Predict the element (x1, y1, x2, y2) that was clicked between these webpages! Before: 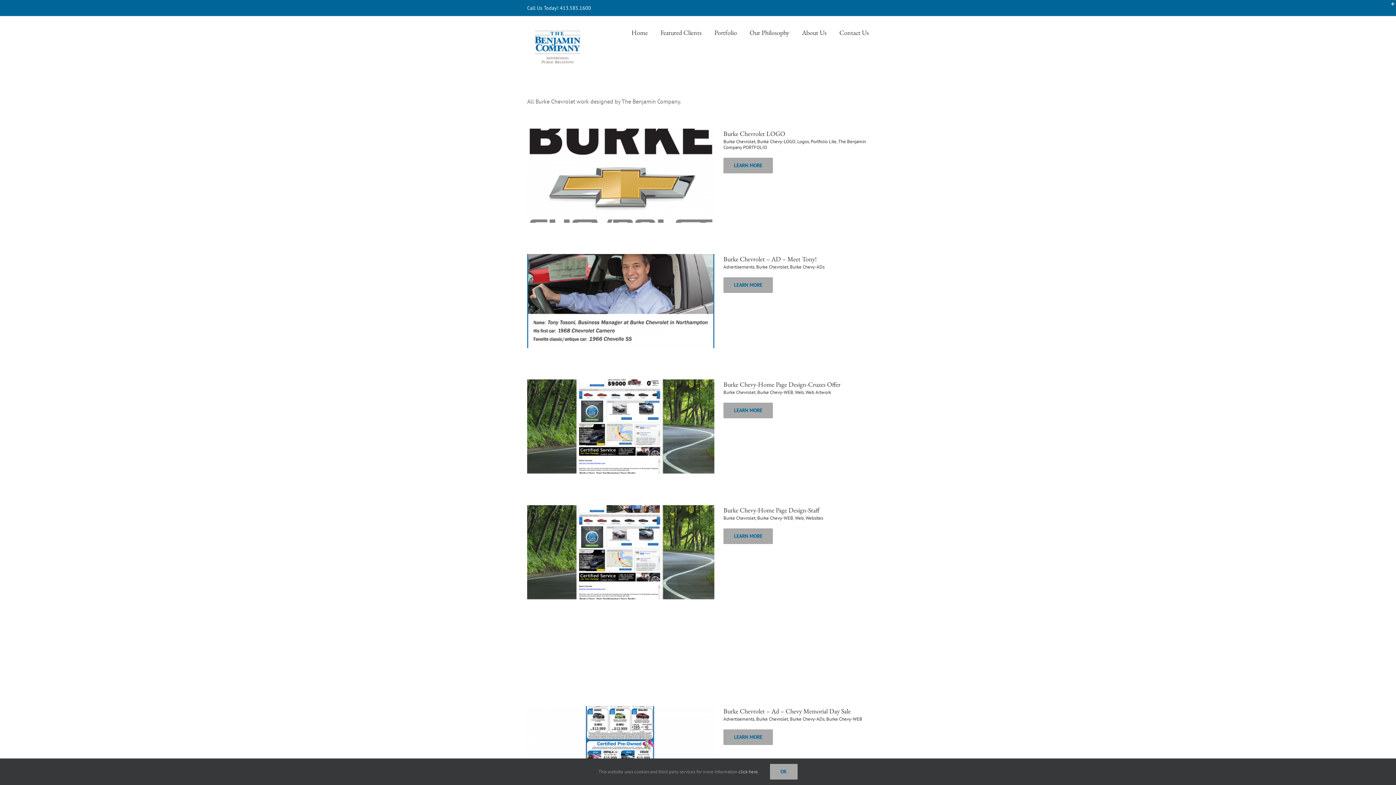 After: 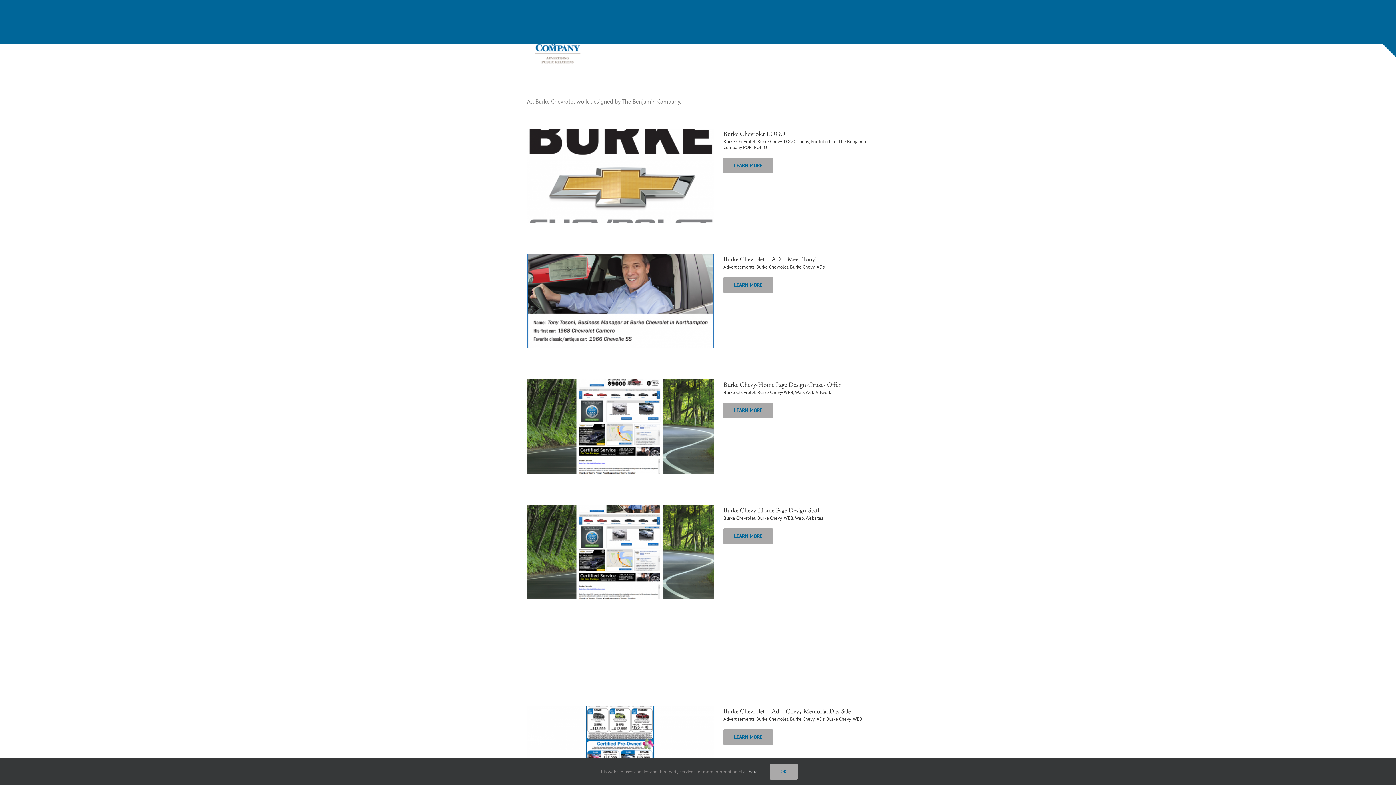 Action: bbox: (1383, 0, 1396, 13) label: Toggle Sliding Bar Area